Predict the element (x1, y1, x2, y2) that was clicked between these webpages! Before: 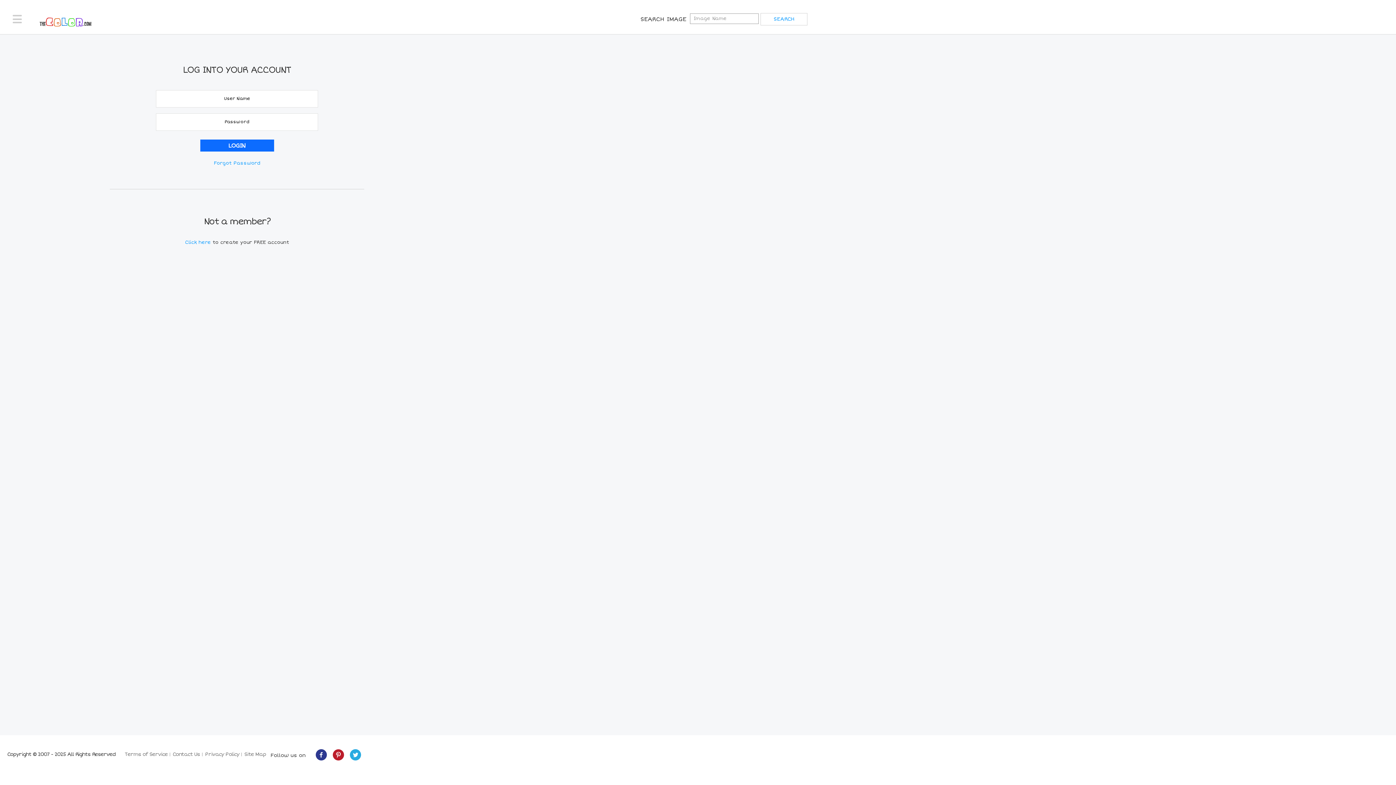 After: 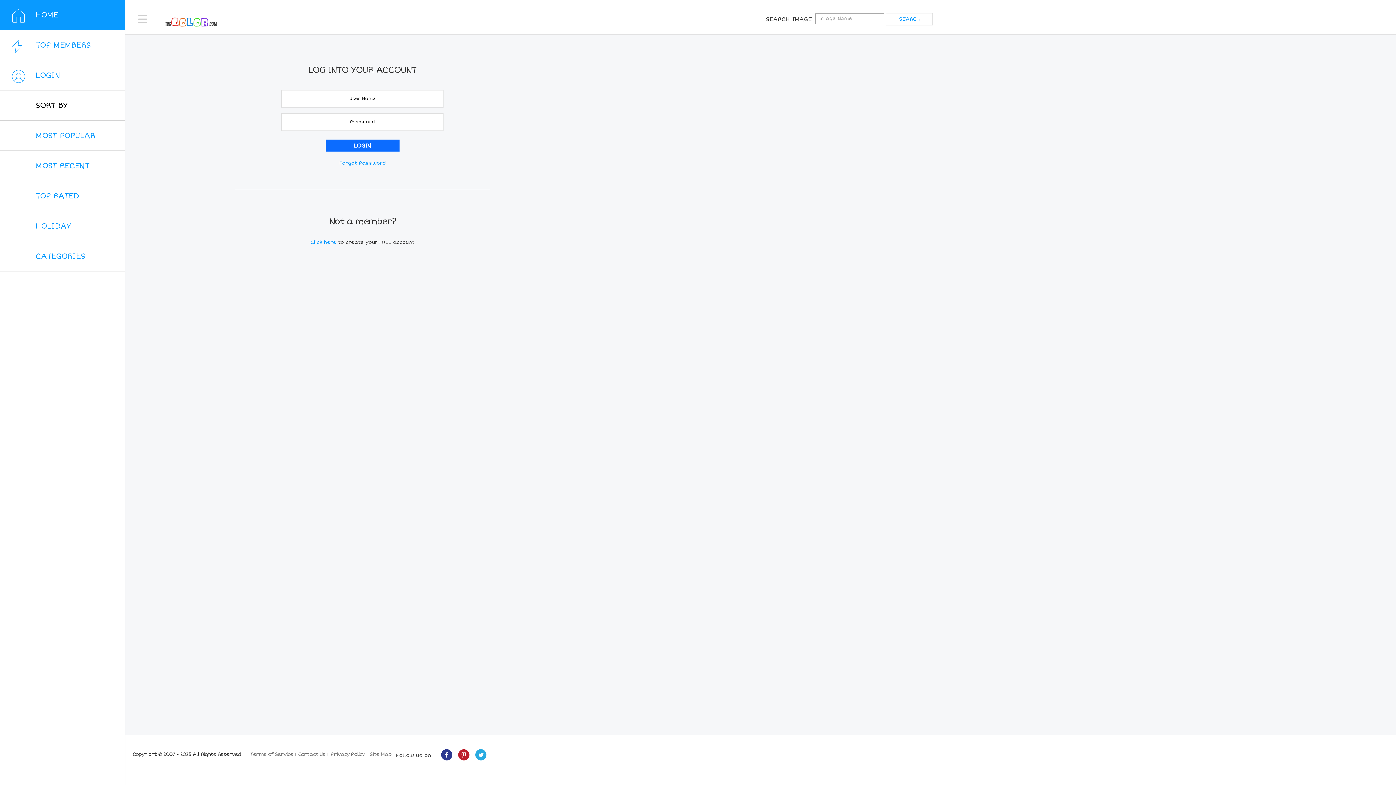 Action: bbox: (12, 14, 21, 23)